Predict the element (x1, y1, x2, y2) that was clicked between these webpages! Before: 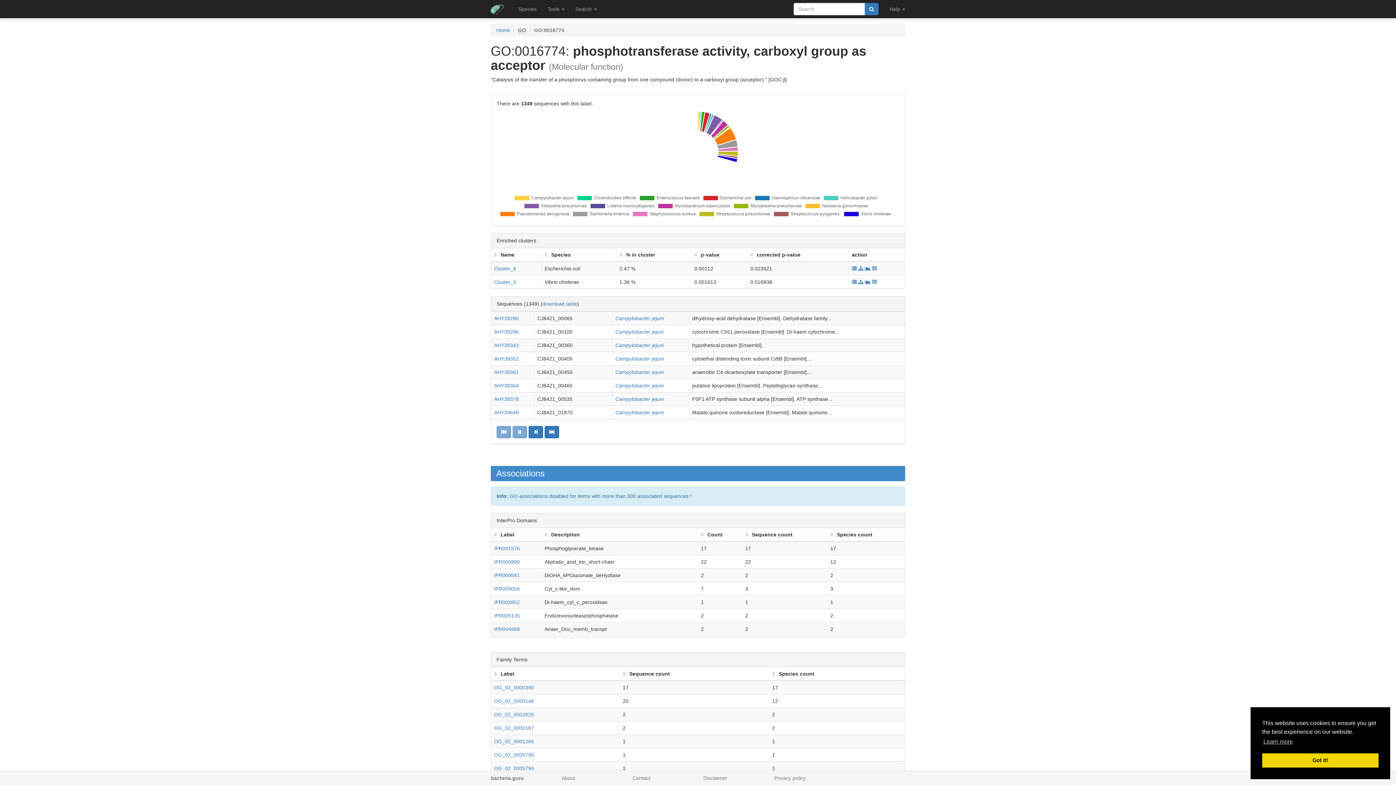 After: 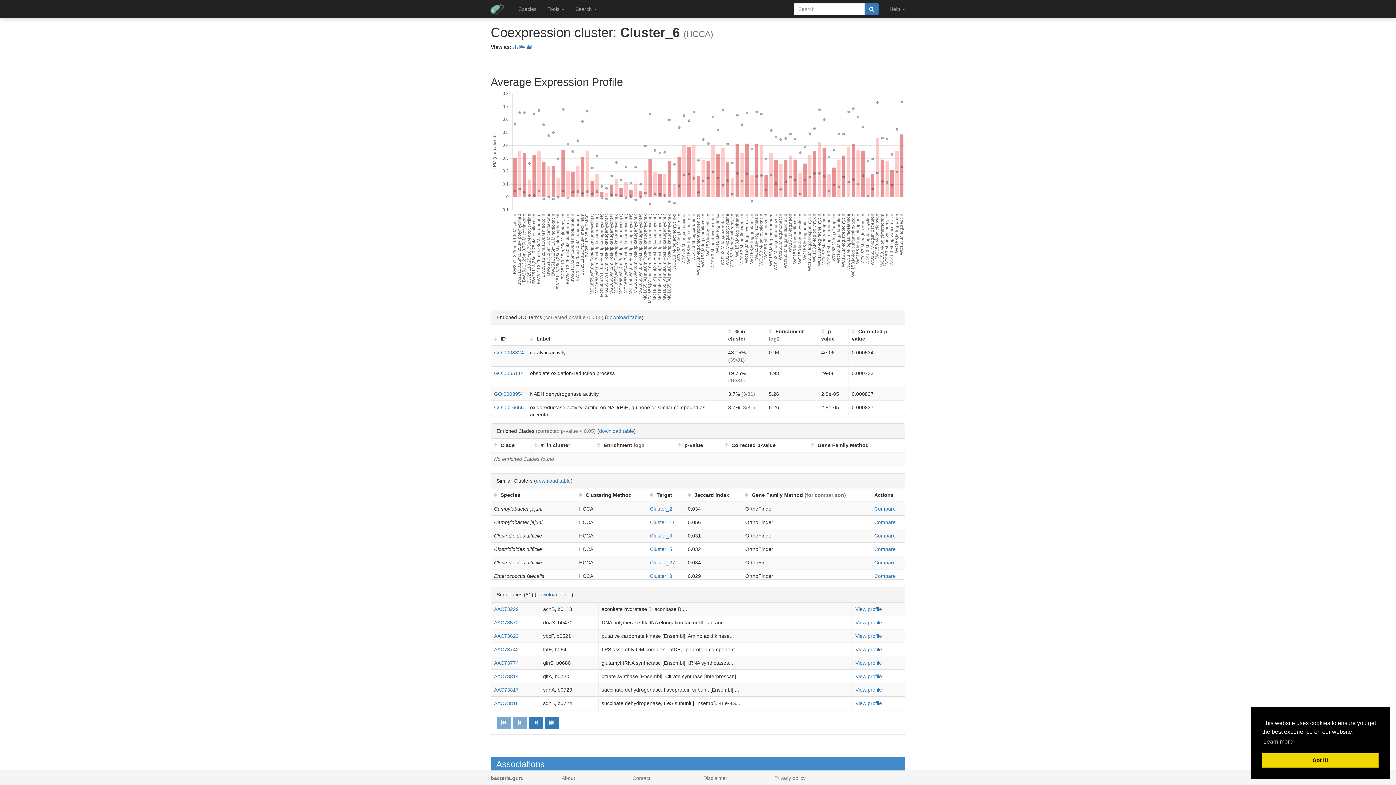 Action: bbox: (852, 265, 857, 271)